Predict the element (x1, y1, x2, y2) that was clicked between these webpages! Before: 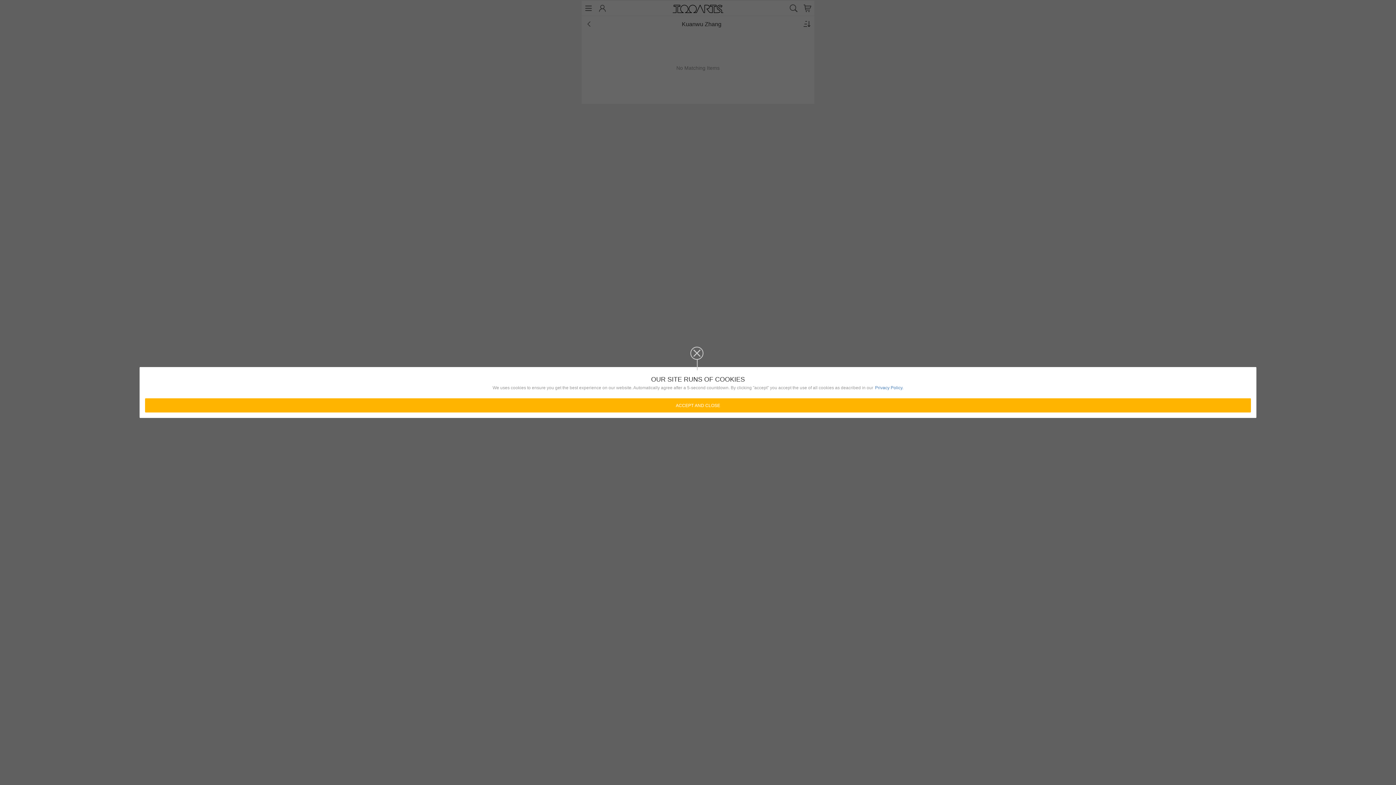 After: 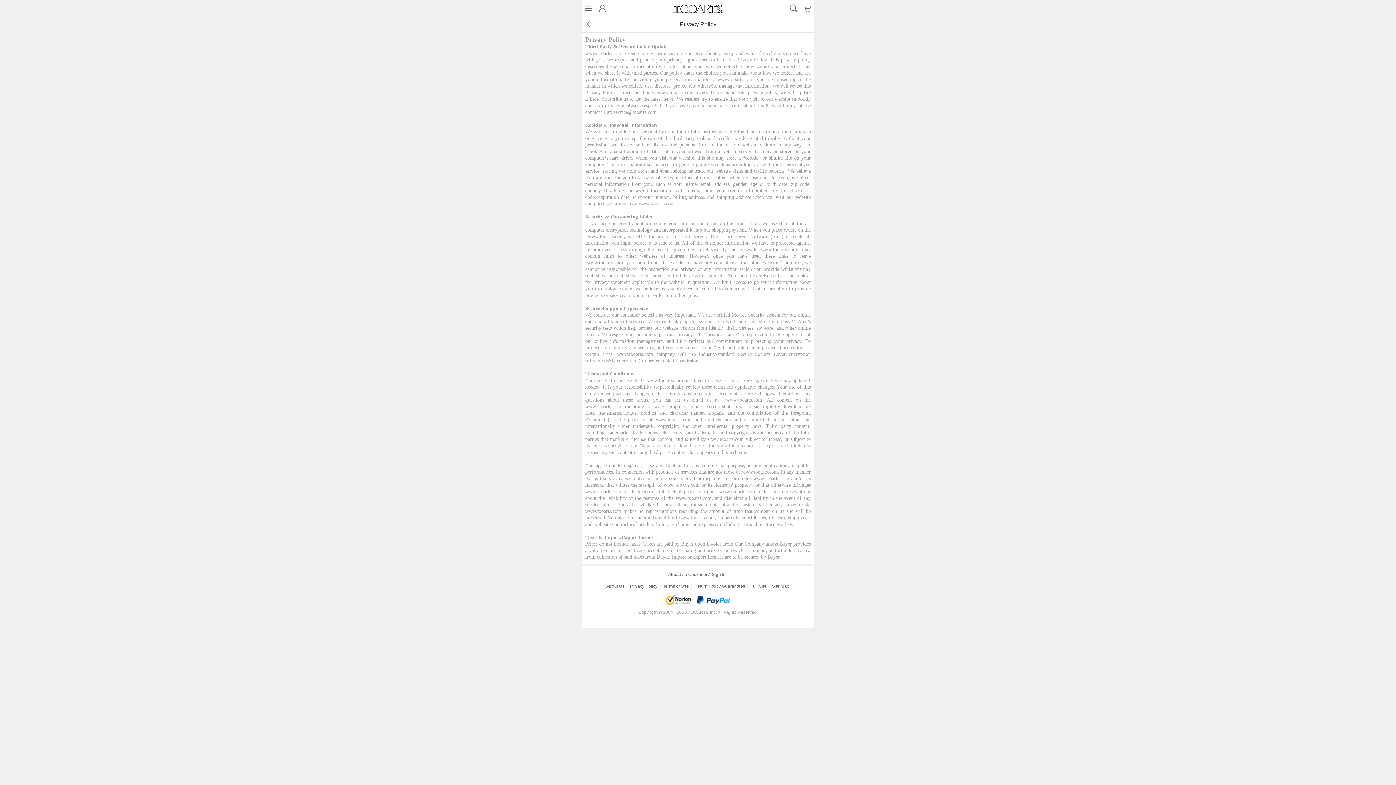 Action: label: Privacy Policy. bbox: (875, 384, 903, 391)